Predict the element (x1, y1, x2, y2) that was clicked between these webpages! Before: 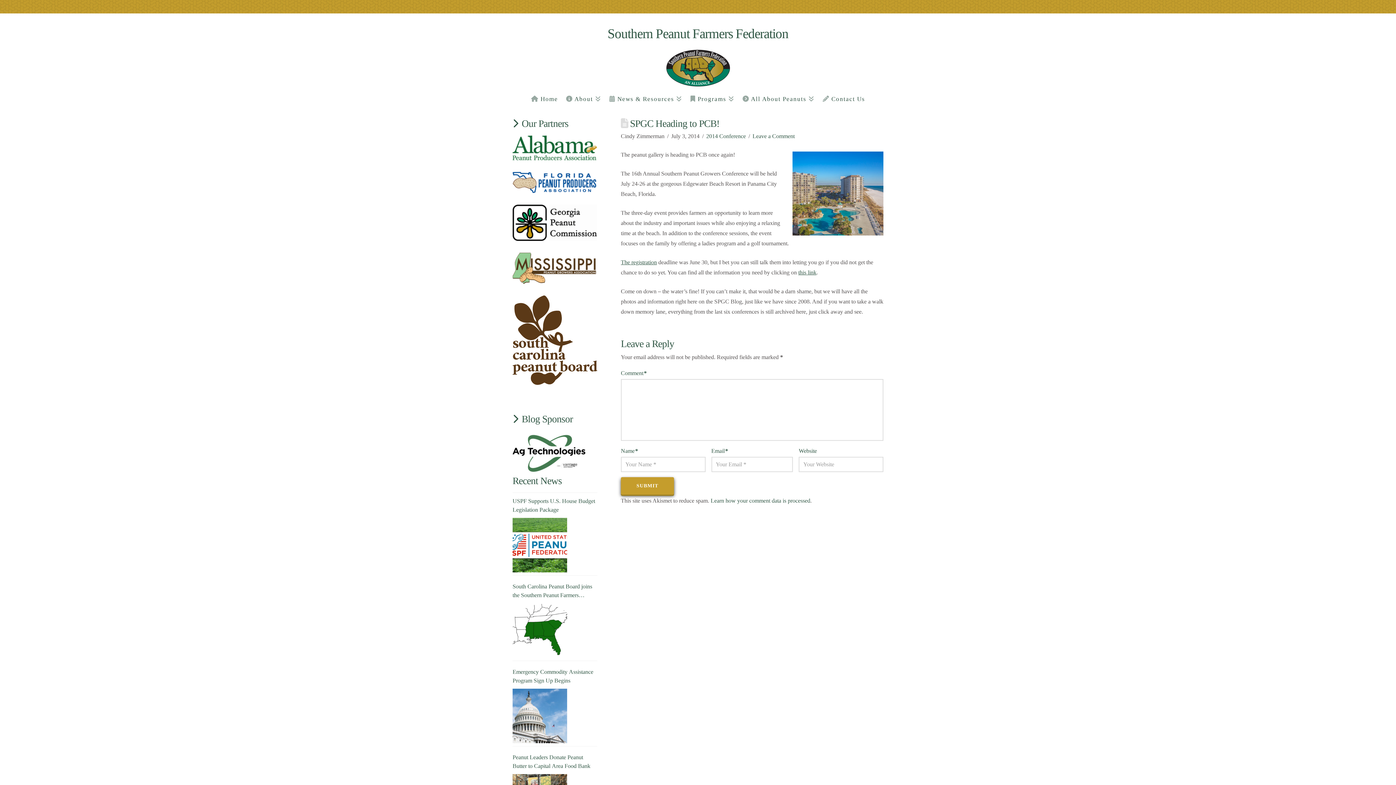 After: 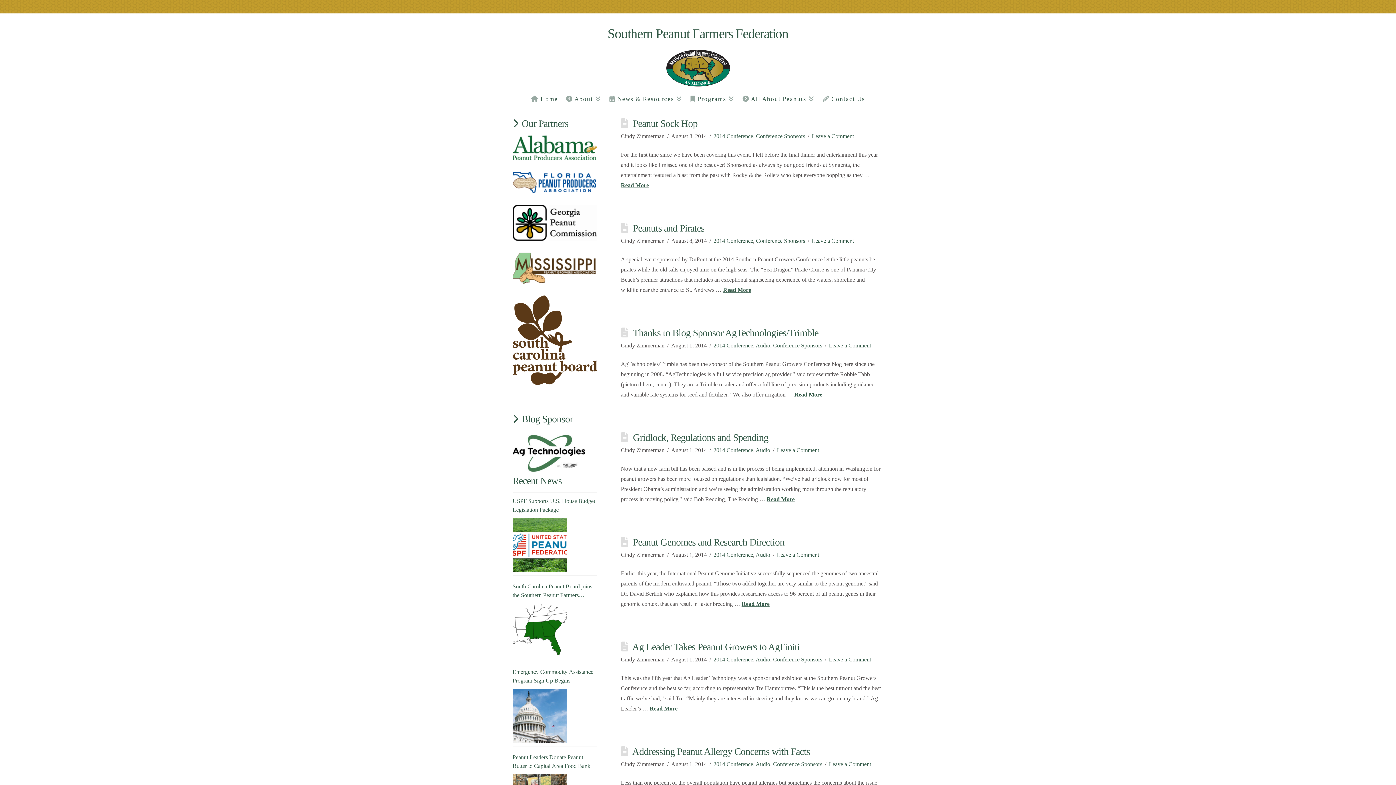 Action: bbox: (706, 132, 746, 139) label: 2014 Conference